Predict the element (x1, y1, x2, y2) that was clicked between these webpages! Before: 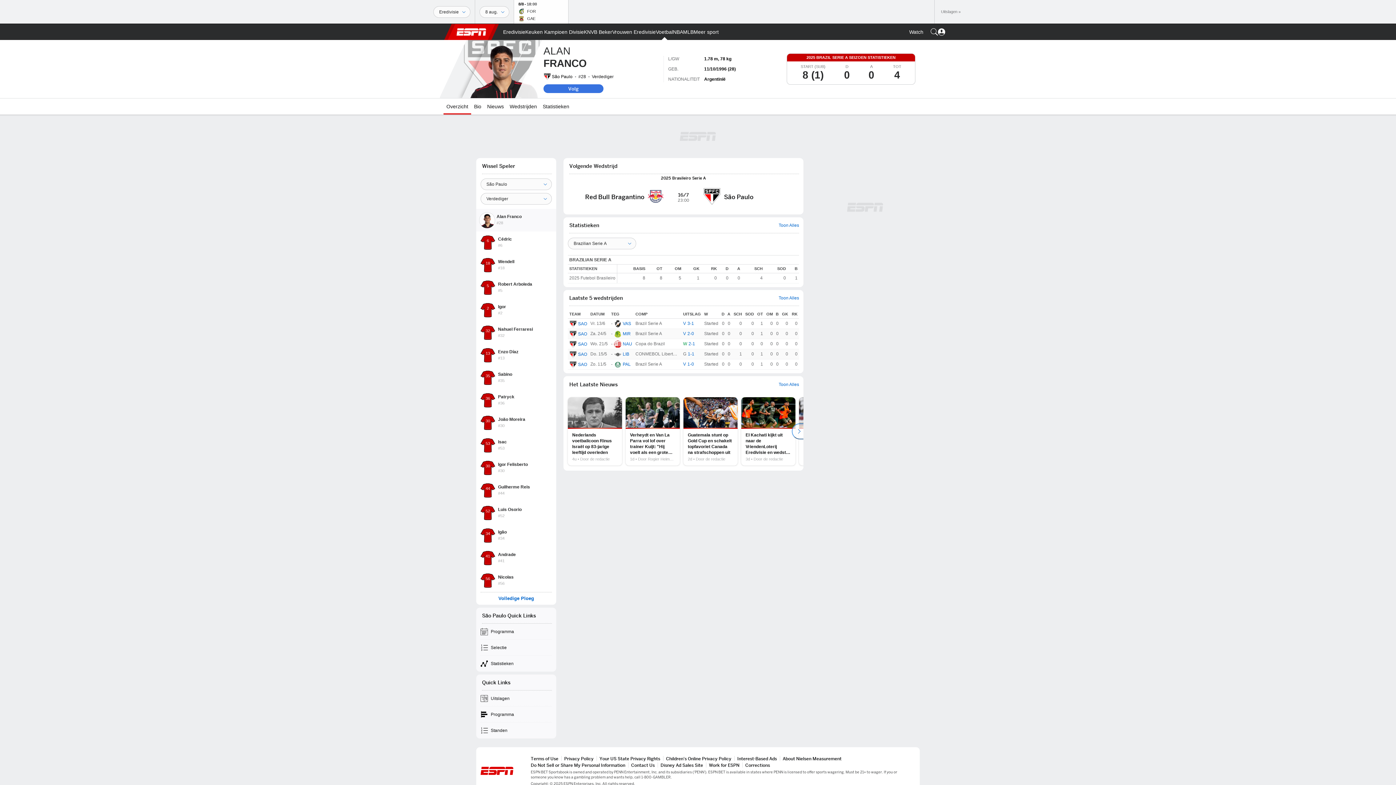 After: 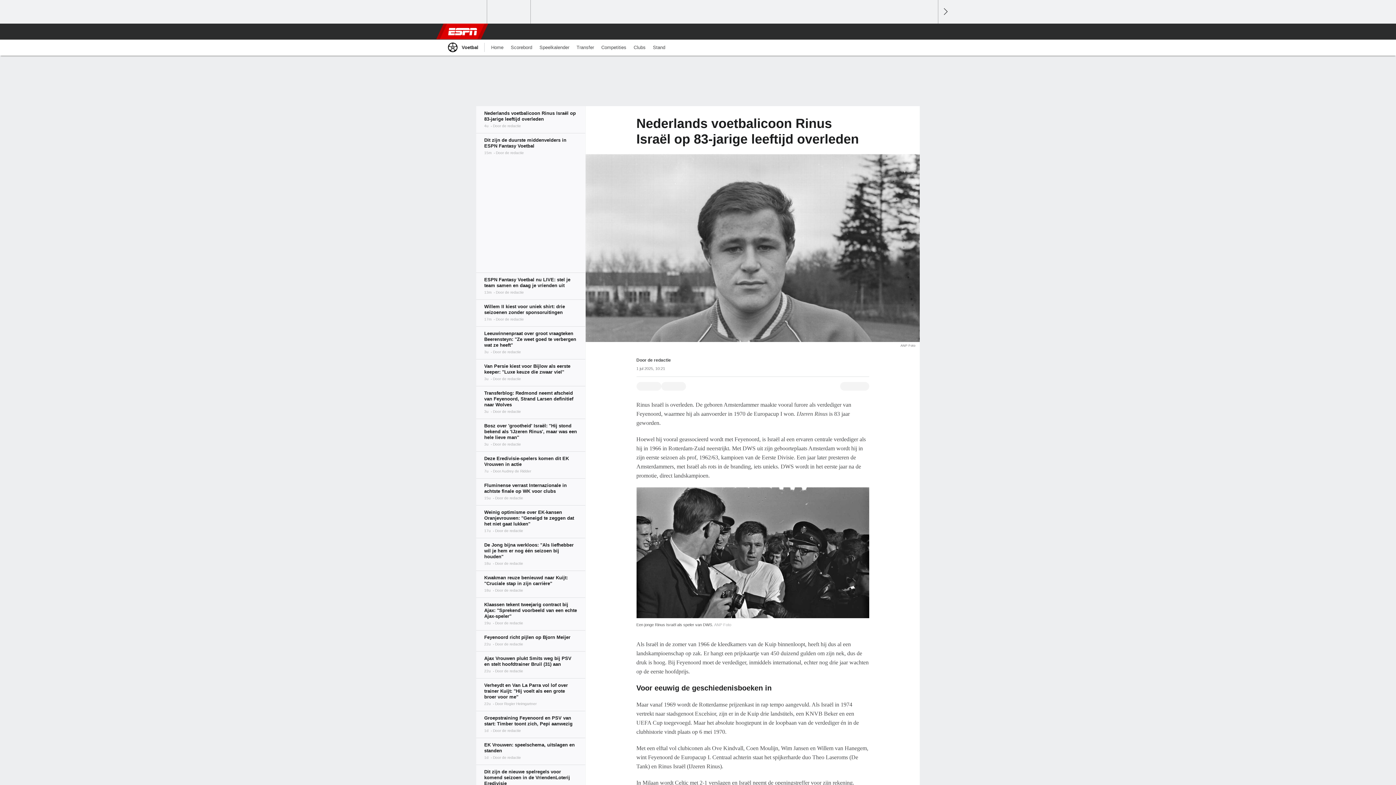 Action: bbox: (568, 397, 622, 465) label: Nederlands voetbalicoon Rinus Israël op 83-jarige leeftijd overleden